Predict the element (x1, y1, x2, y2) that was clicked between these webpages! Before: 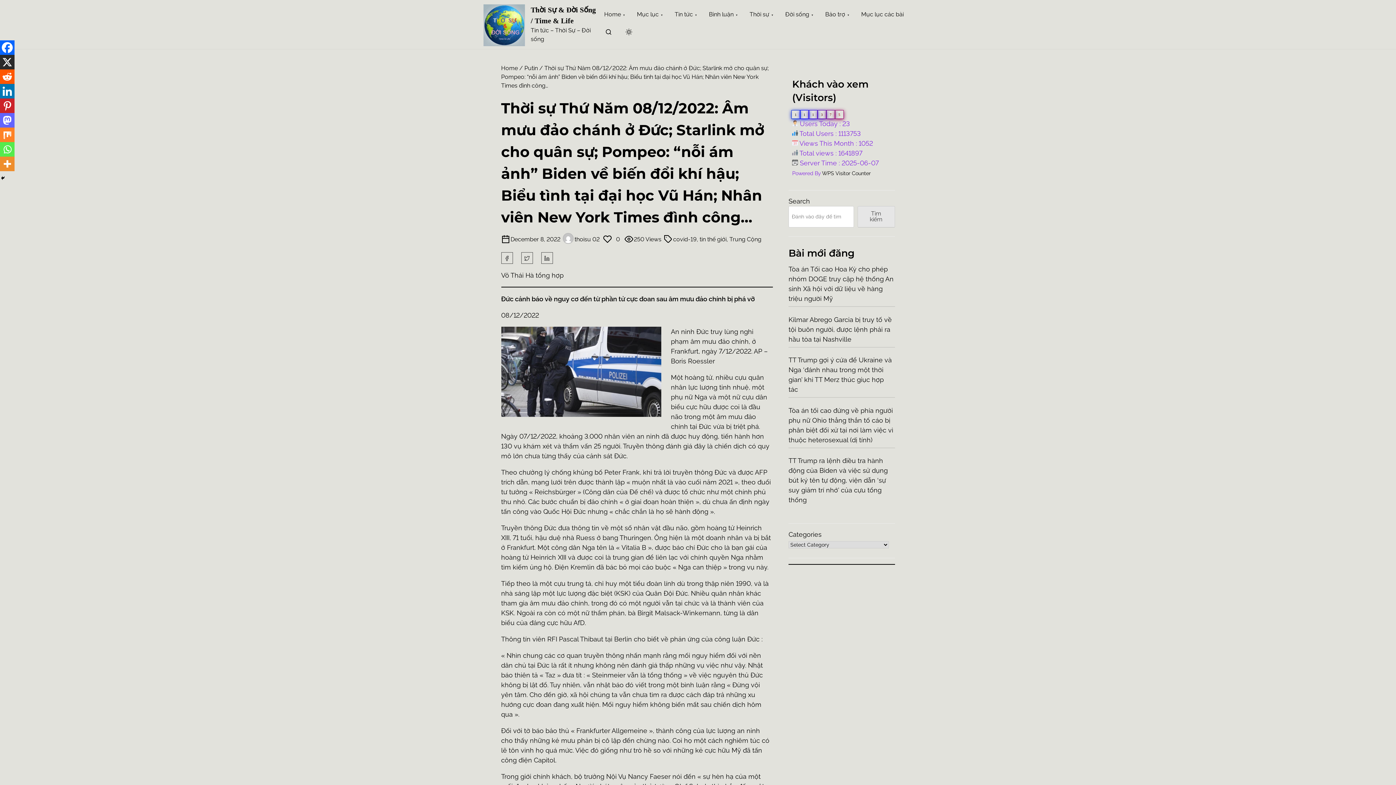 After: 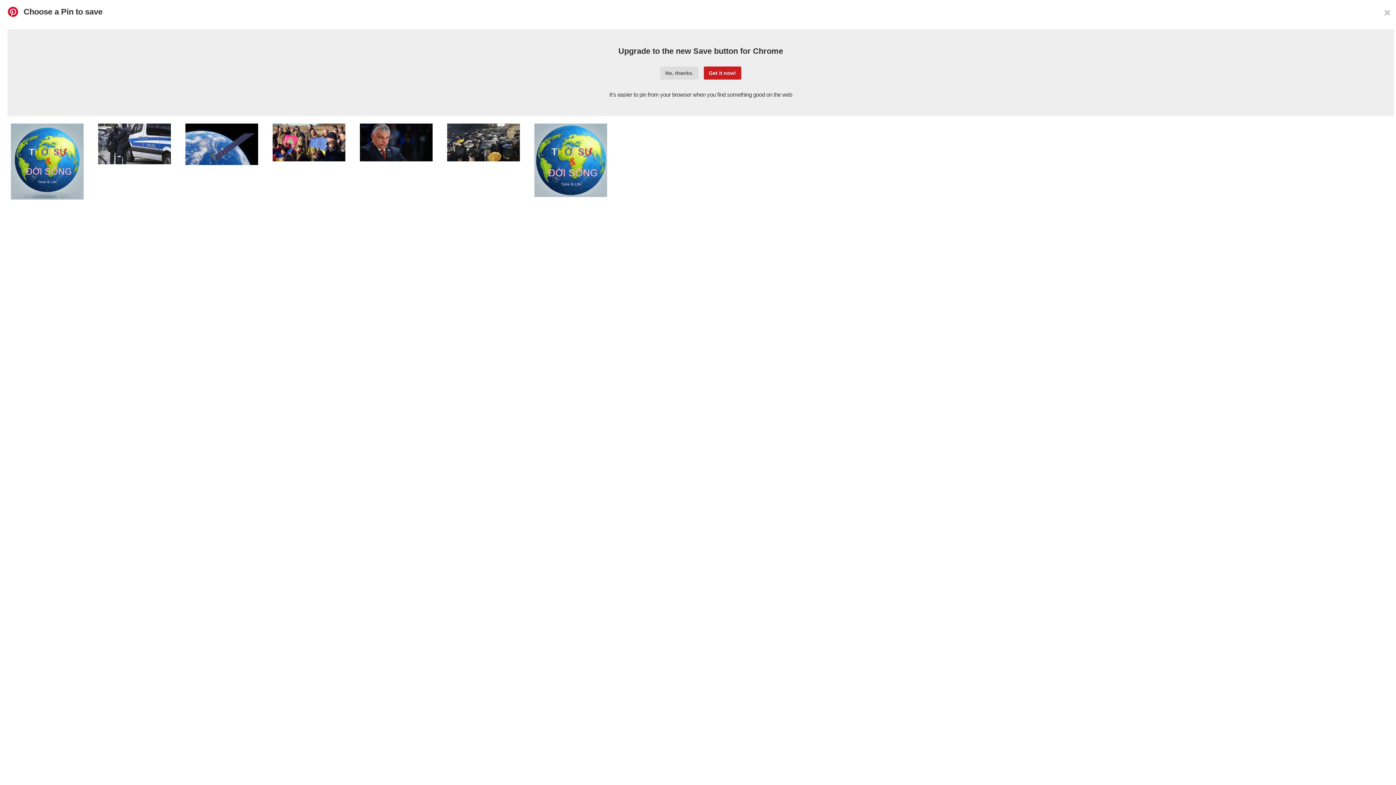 Action: bbox: (0, 98, 14, 113) label: Pinterest